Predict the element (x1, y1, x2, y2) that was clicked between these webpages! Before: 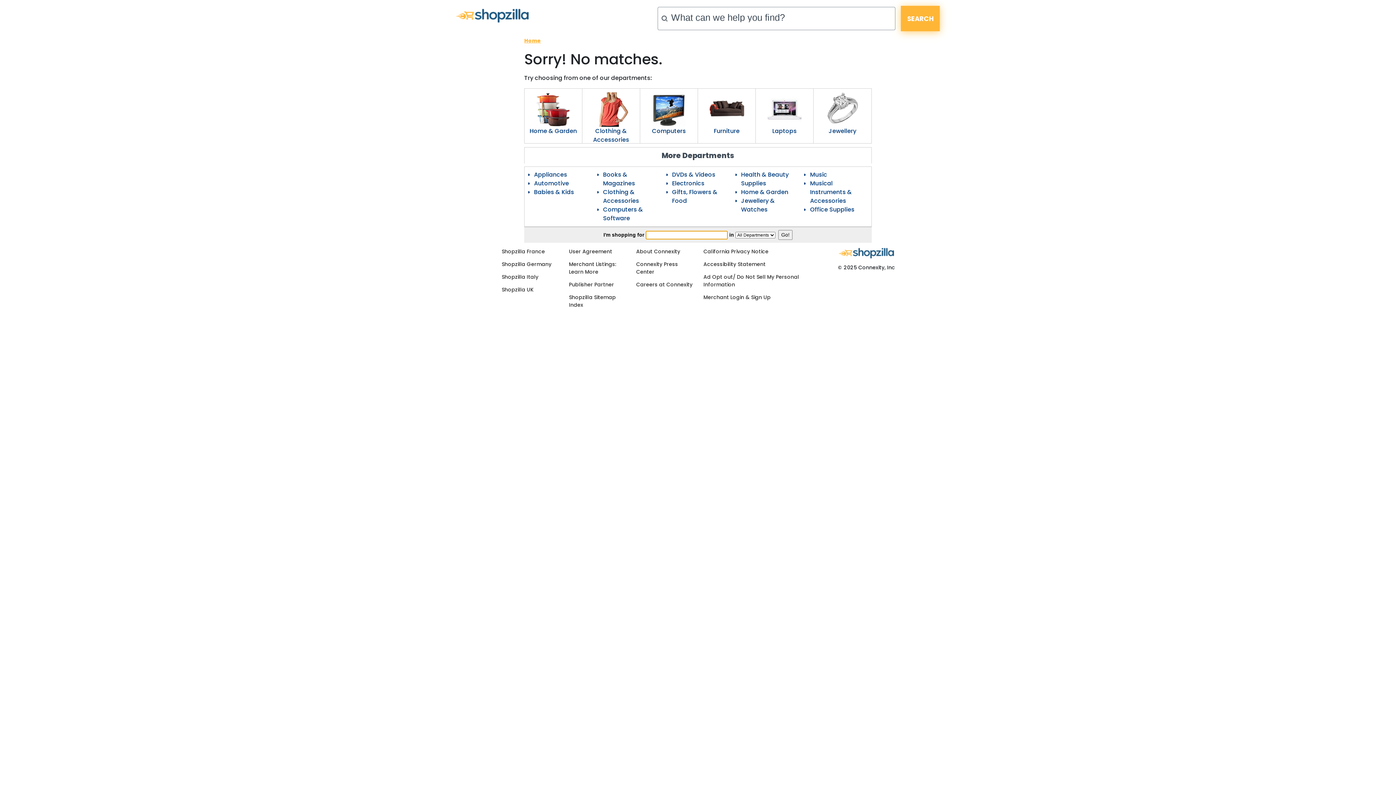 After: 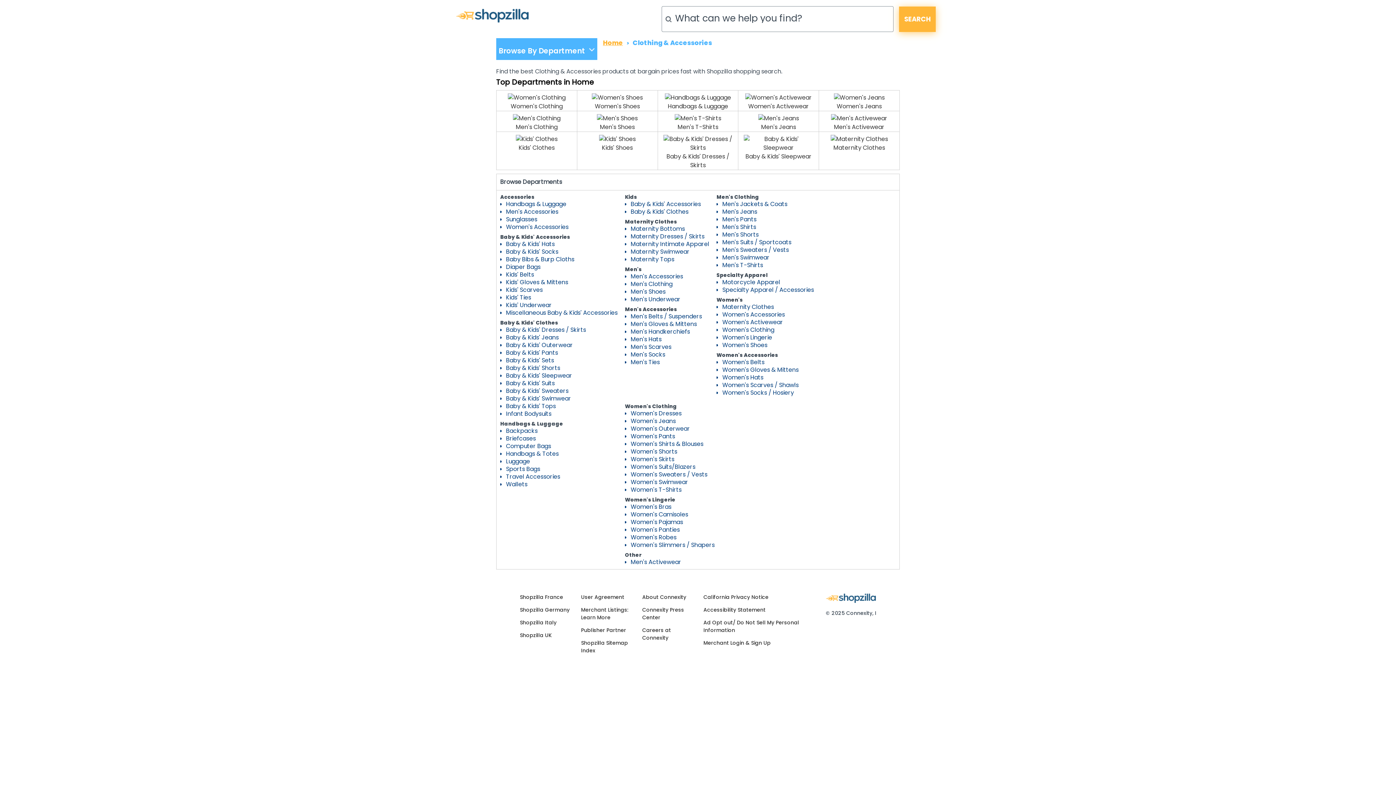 Action: bbox: (603, 188, 639, 205) label: Clothing & Accessories